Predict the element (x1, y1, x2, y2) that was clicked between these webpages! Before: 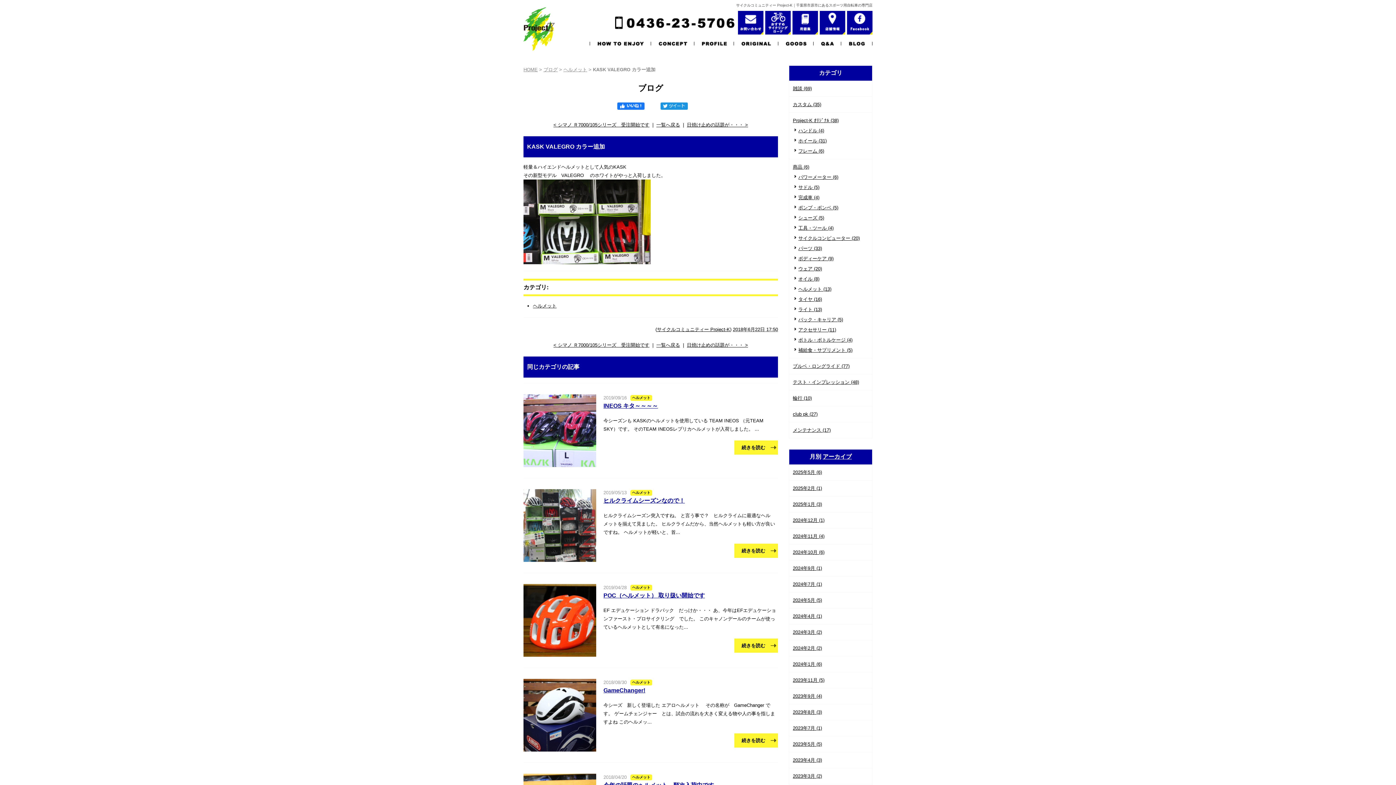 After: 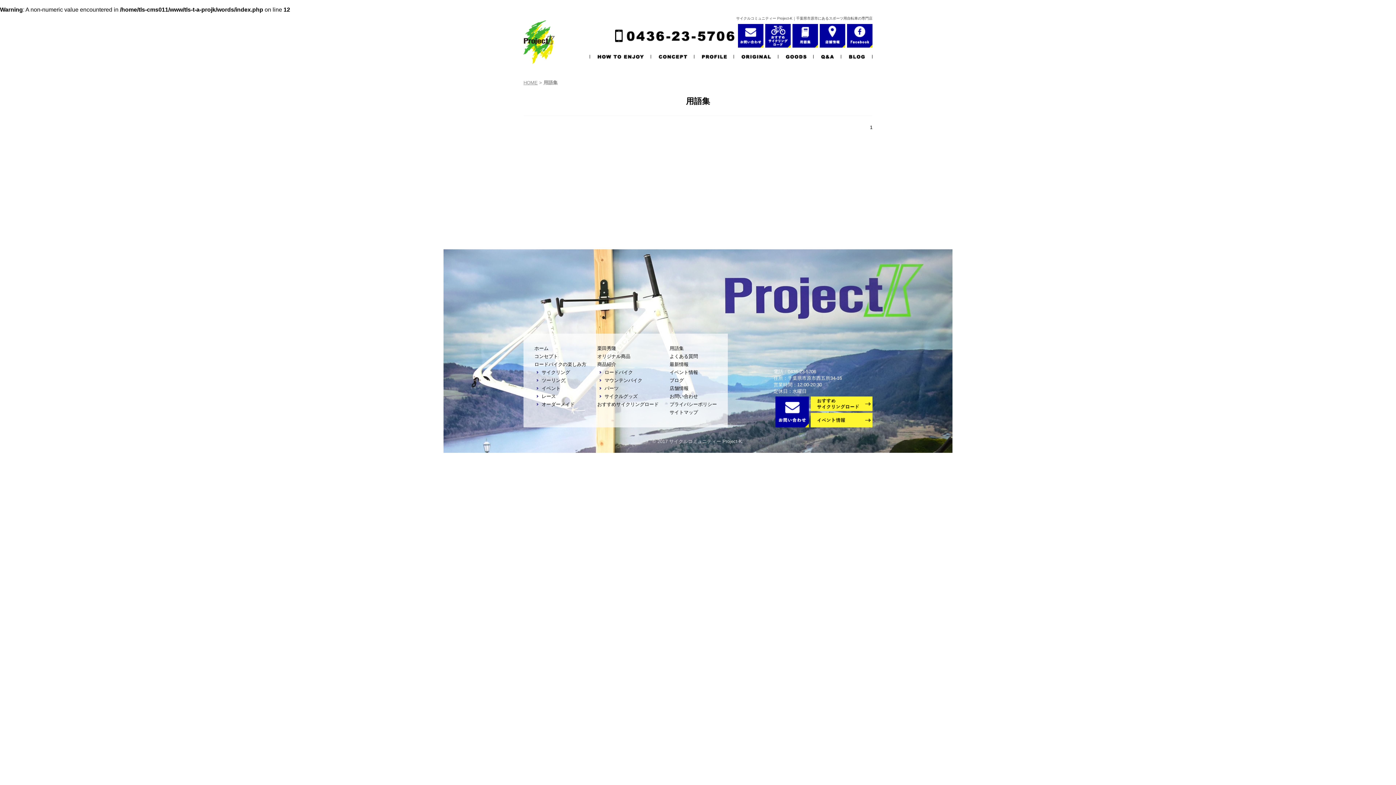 Action: bbox: (792, 29, 818, 34)